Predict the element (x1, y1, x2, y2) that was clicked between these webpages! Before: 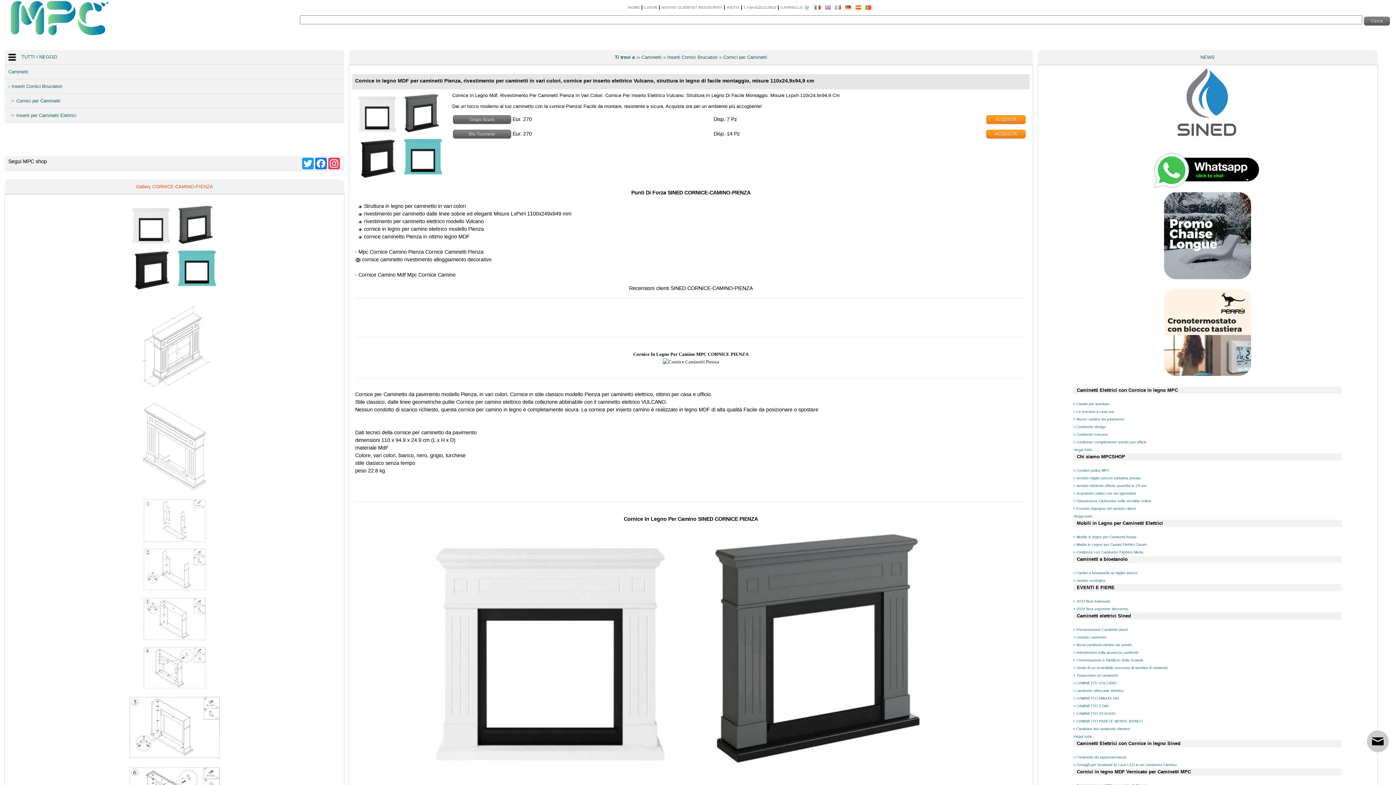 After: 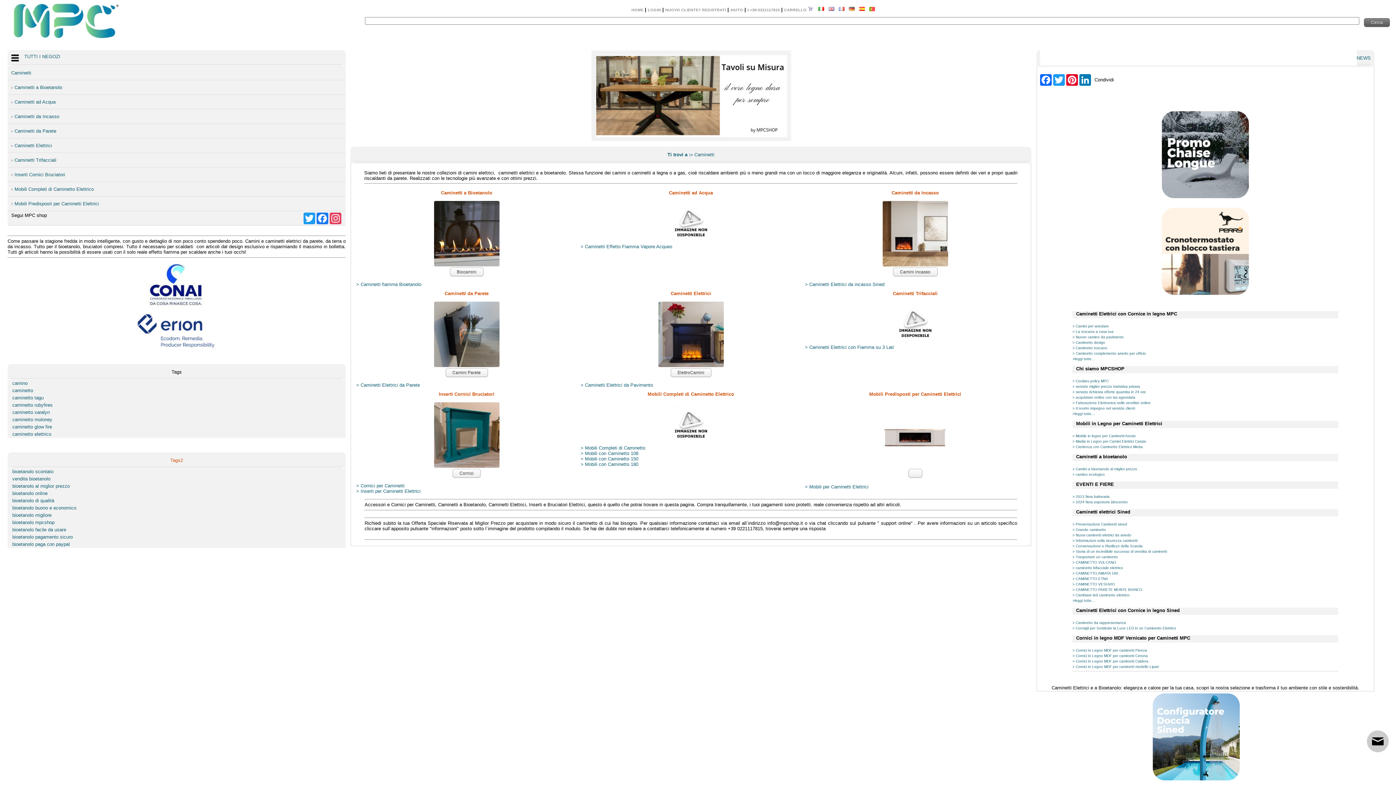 Action: bbox: (641, 54, 661, 60) label: Caminetti